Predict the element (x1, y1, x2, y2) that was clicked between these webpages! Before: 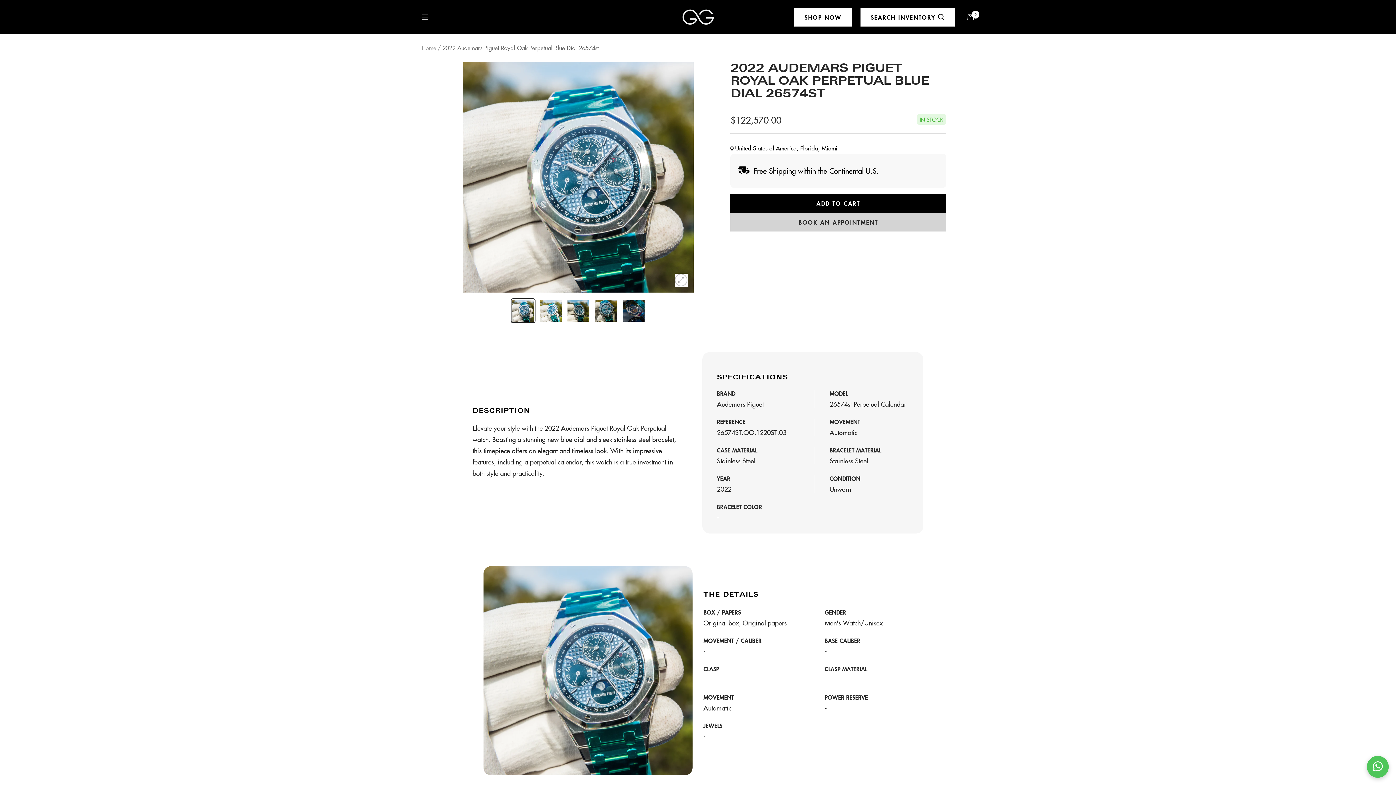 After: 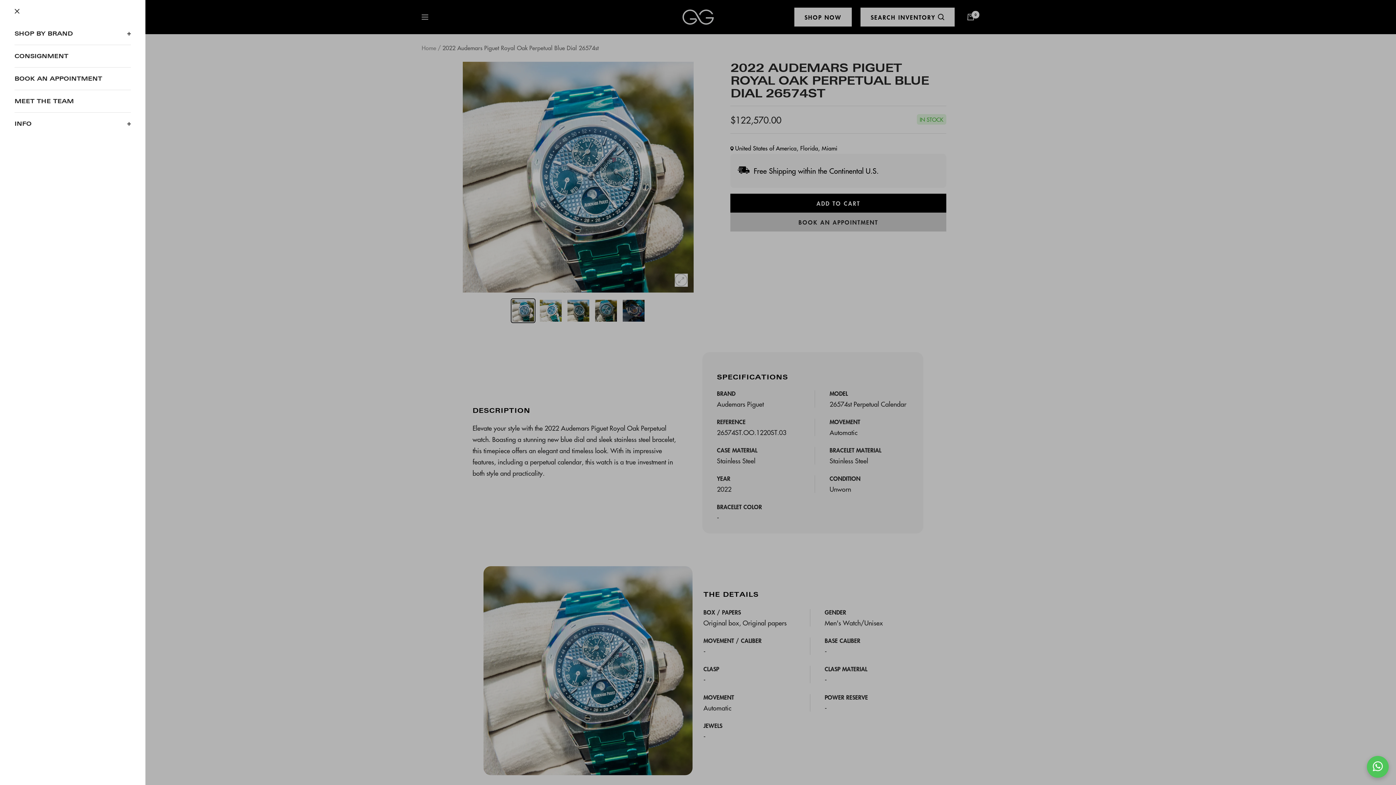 Action: label: Navigation bbox: (421, 14, 428, 19)